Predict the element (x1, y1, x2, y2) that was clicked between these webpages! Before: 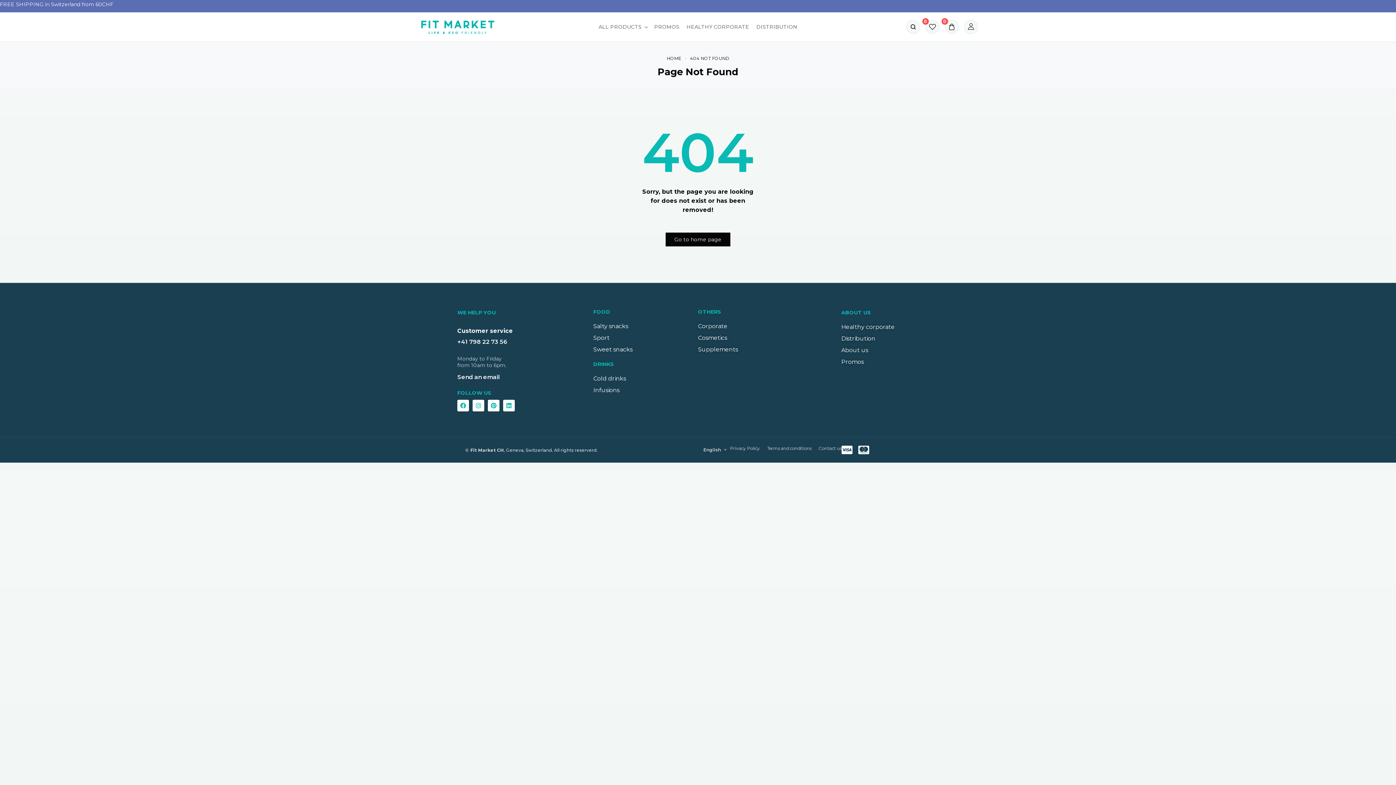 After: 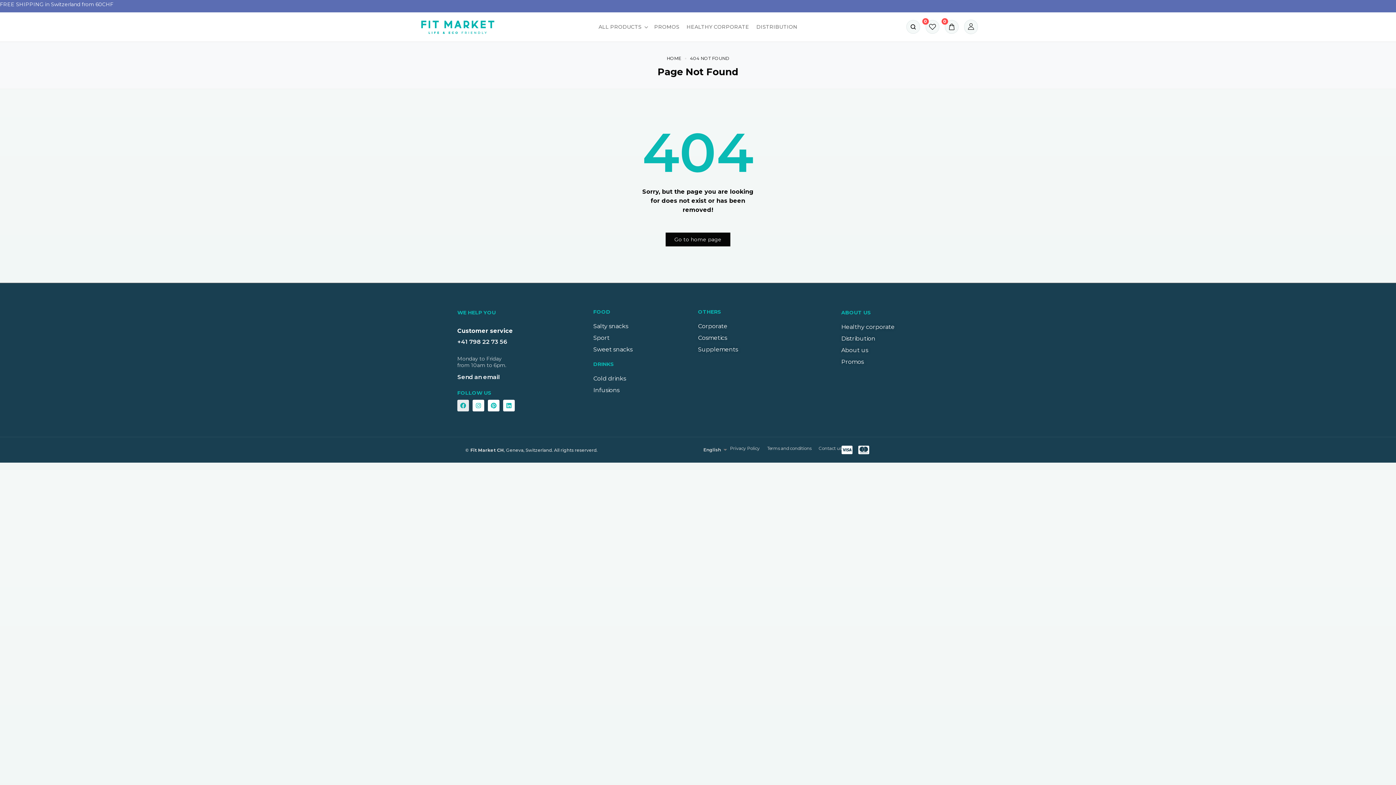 Action: bbox: (457, 400, 469, 411) label: Facebook